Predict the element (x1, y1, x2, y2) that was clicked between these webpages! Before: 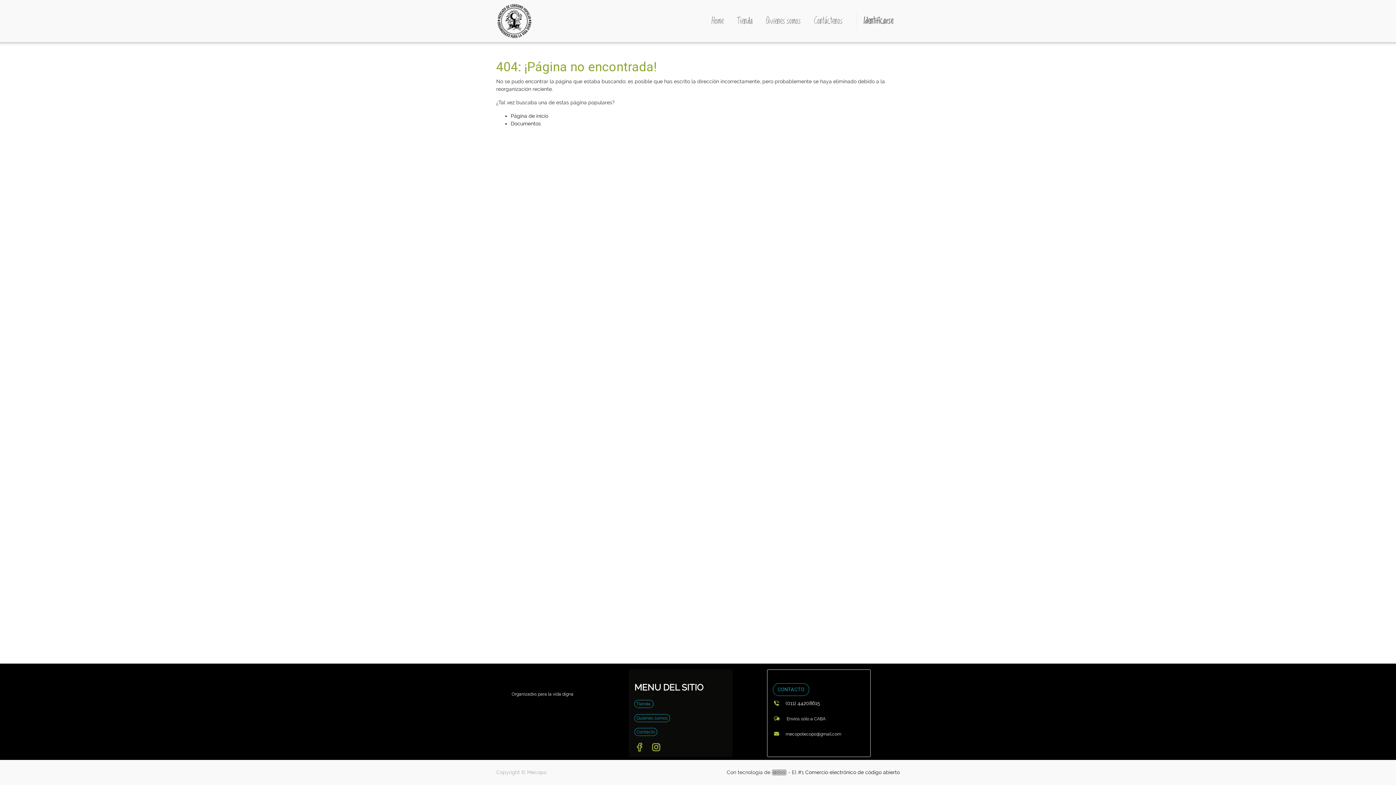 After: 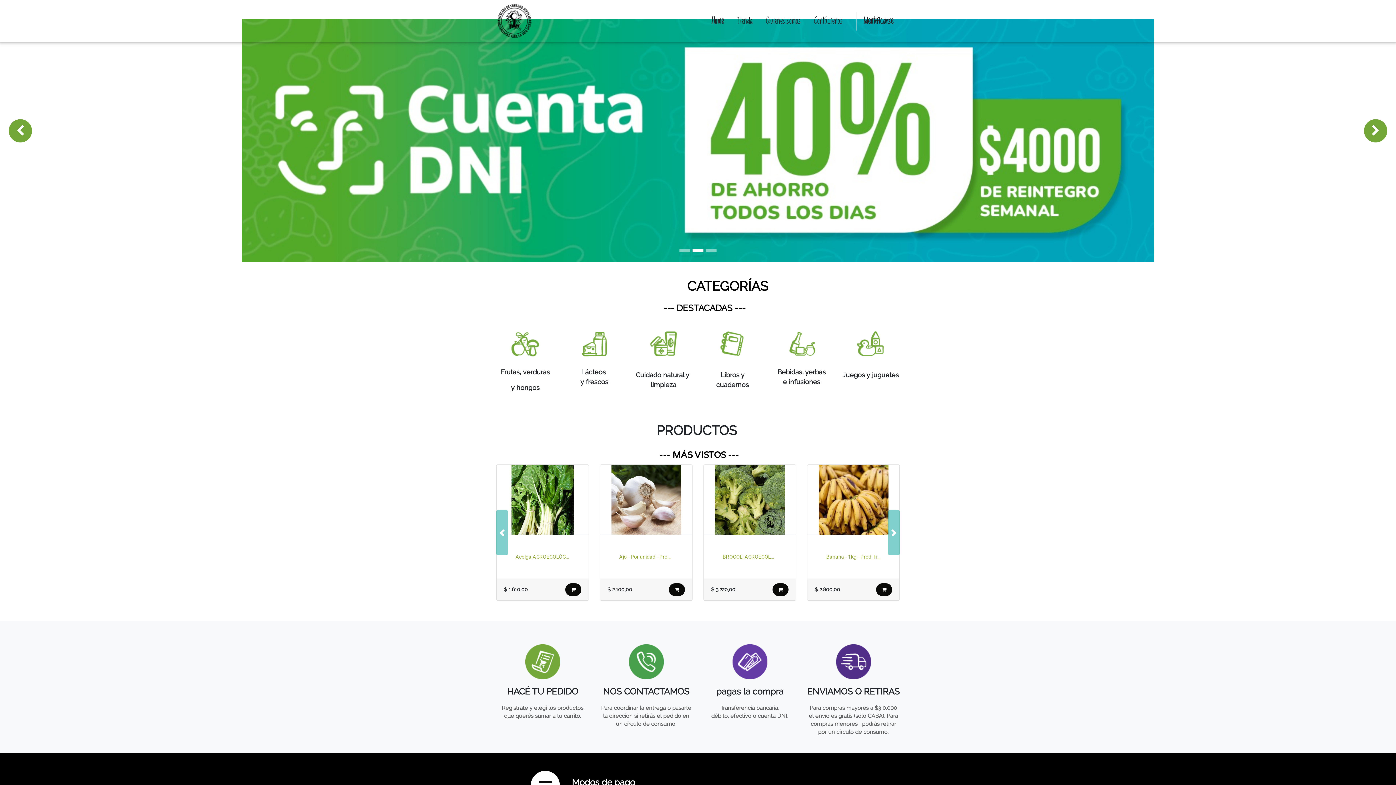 Action: label: Página de inicio bbox: (510, 113, 548, 118)